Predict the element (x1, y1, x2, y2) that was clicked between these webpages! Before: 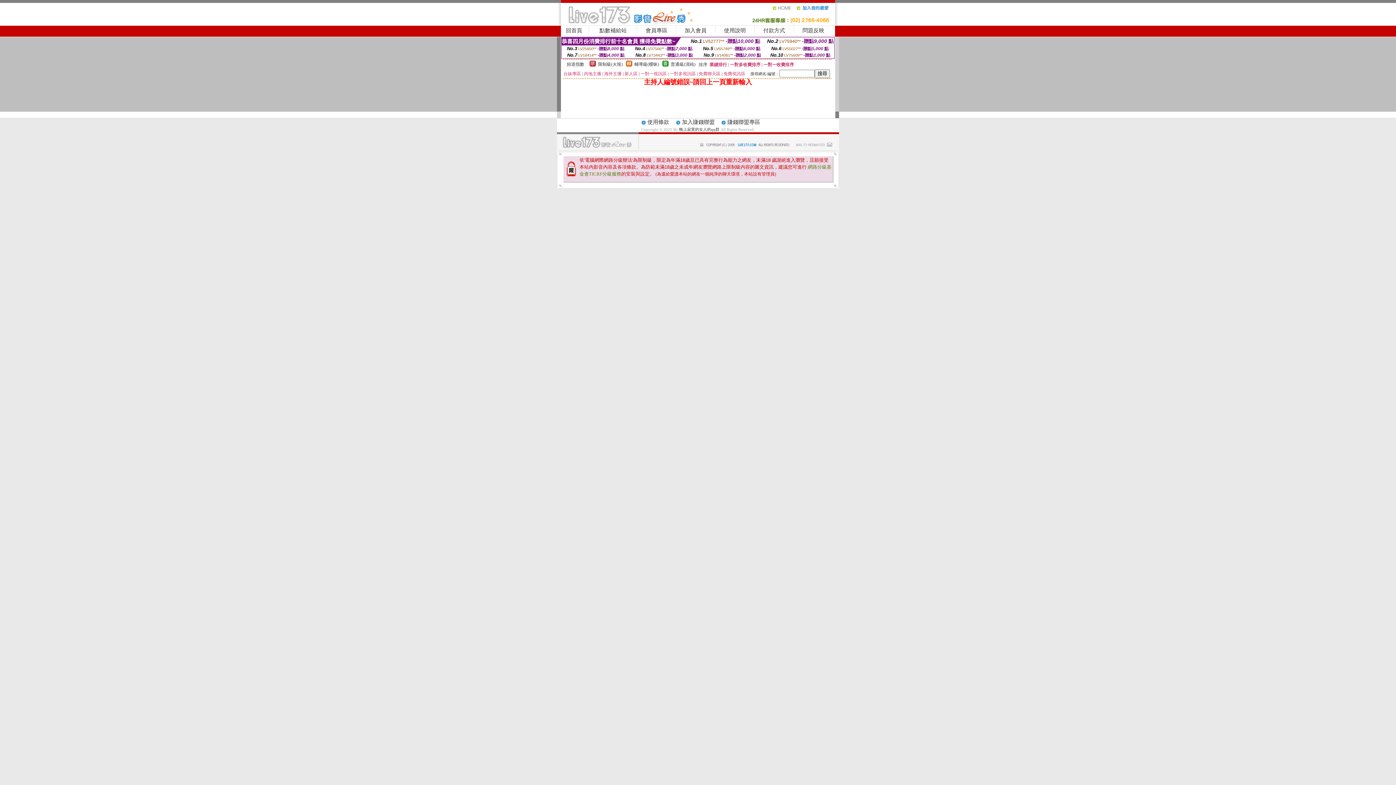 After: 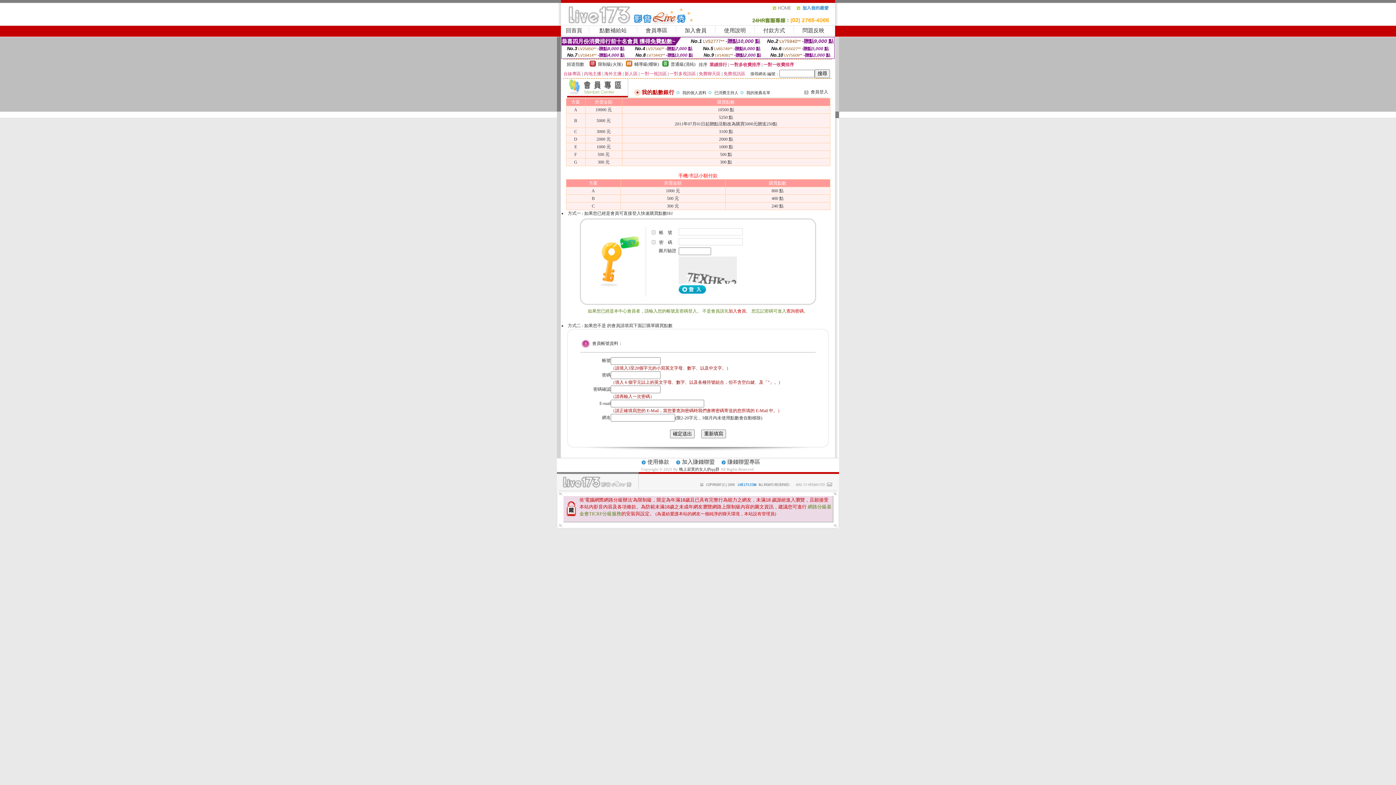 Action: label: 點數補給站 bbox: (599, 27, 626, 33)